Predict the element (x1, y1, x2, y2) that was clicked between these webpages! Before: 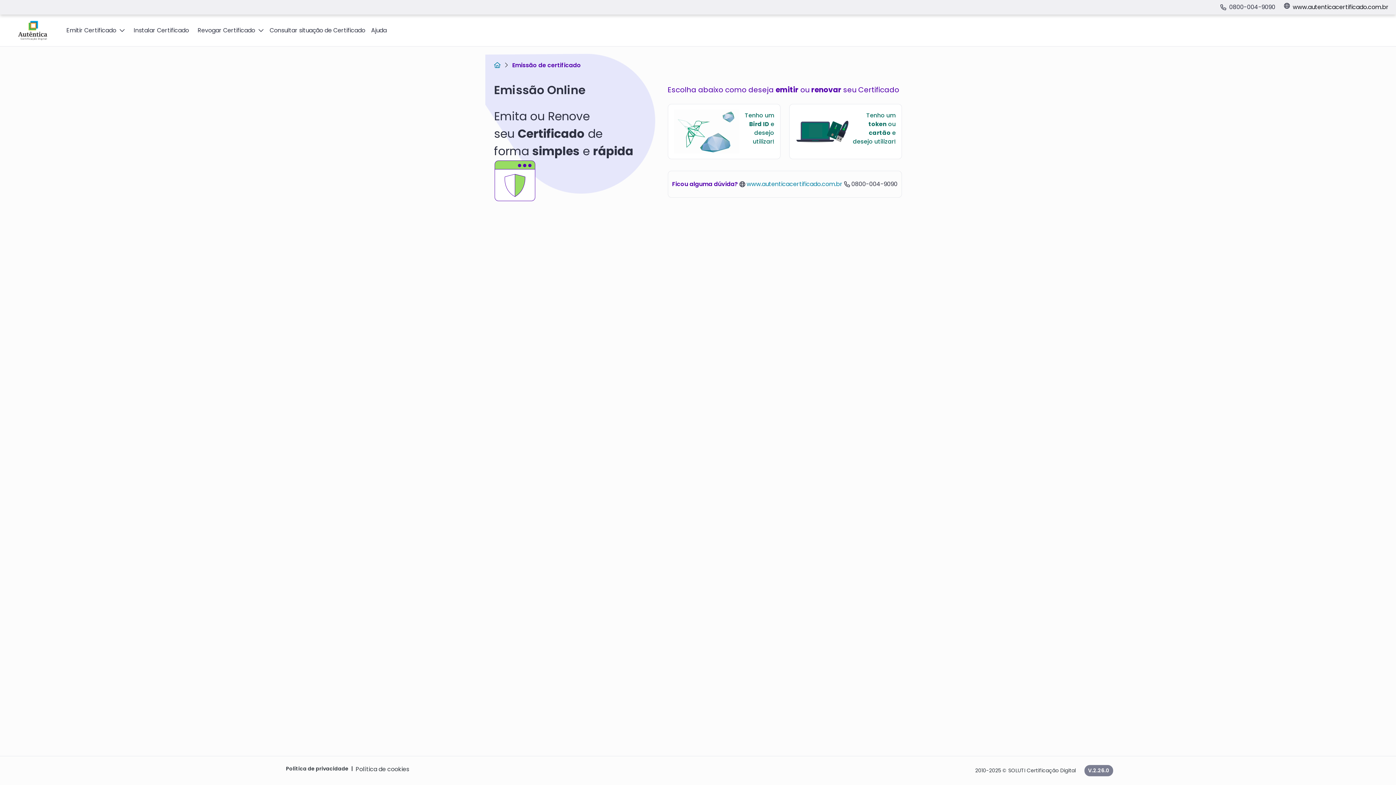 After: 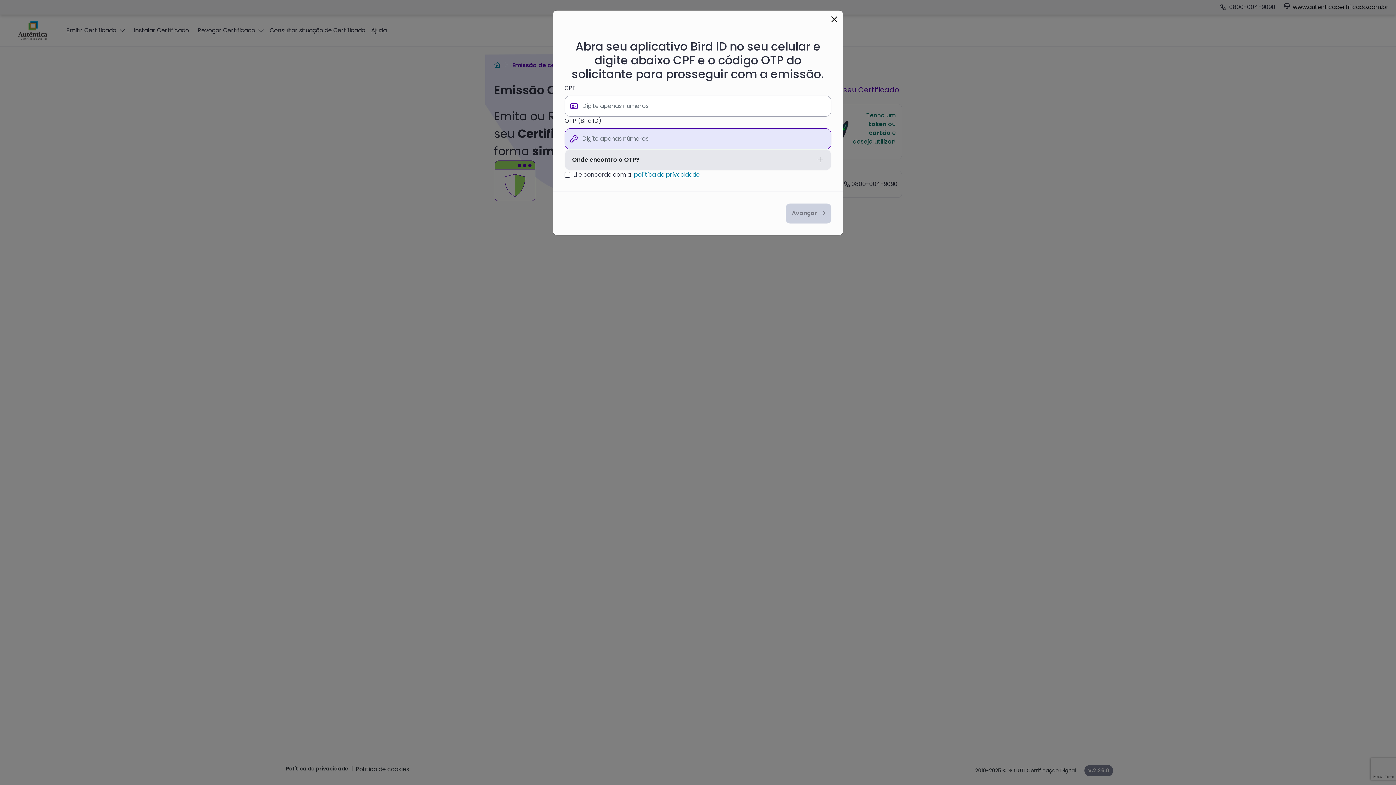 Action: label: Tenho um Bird ID e desejo utilizar! bbox: (667, 104, 780, 159)